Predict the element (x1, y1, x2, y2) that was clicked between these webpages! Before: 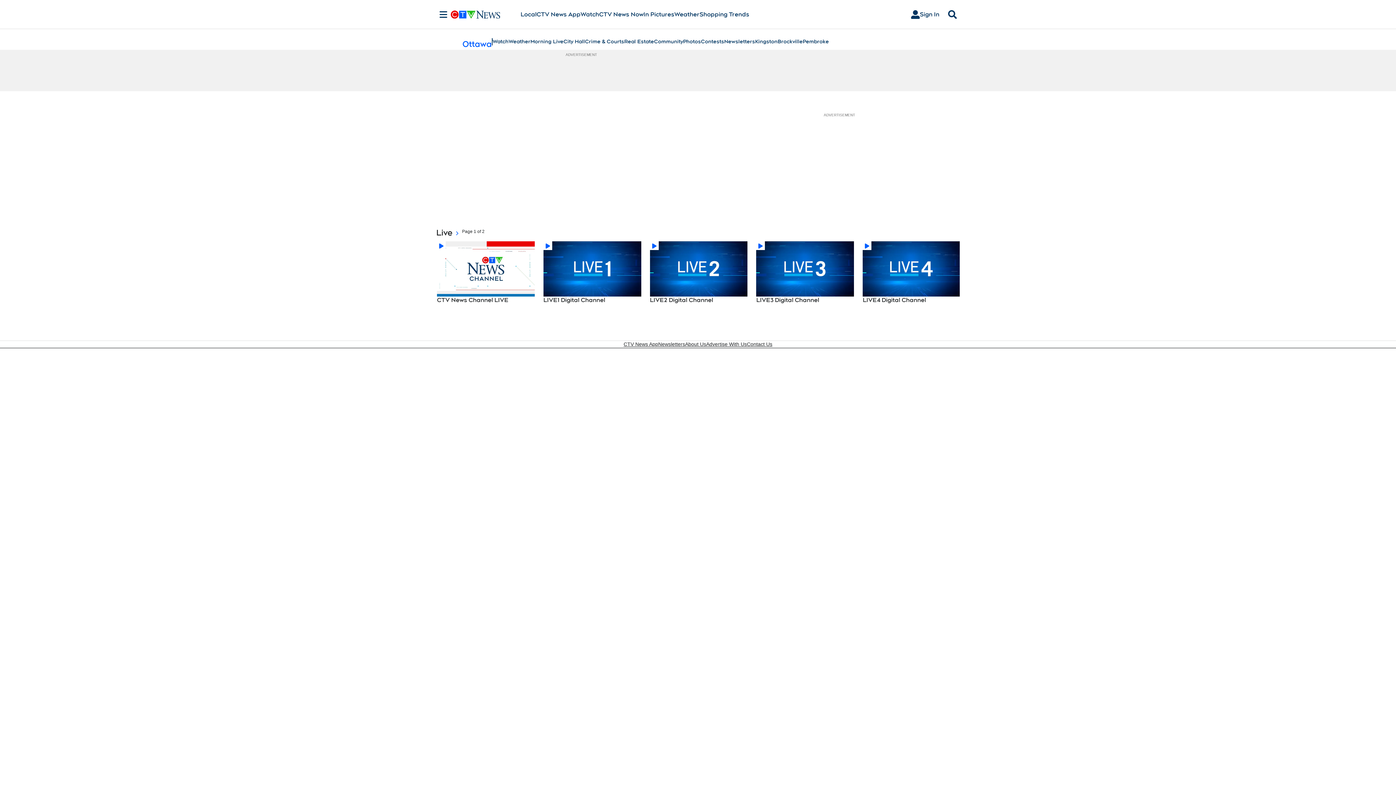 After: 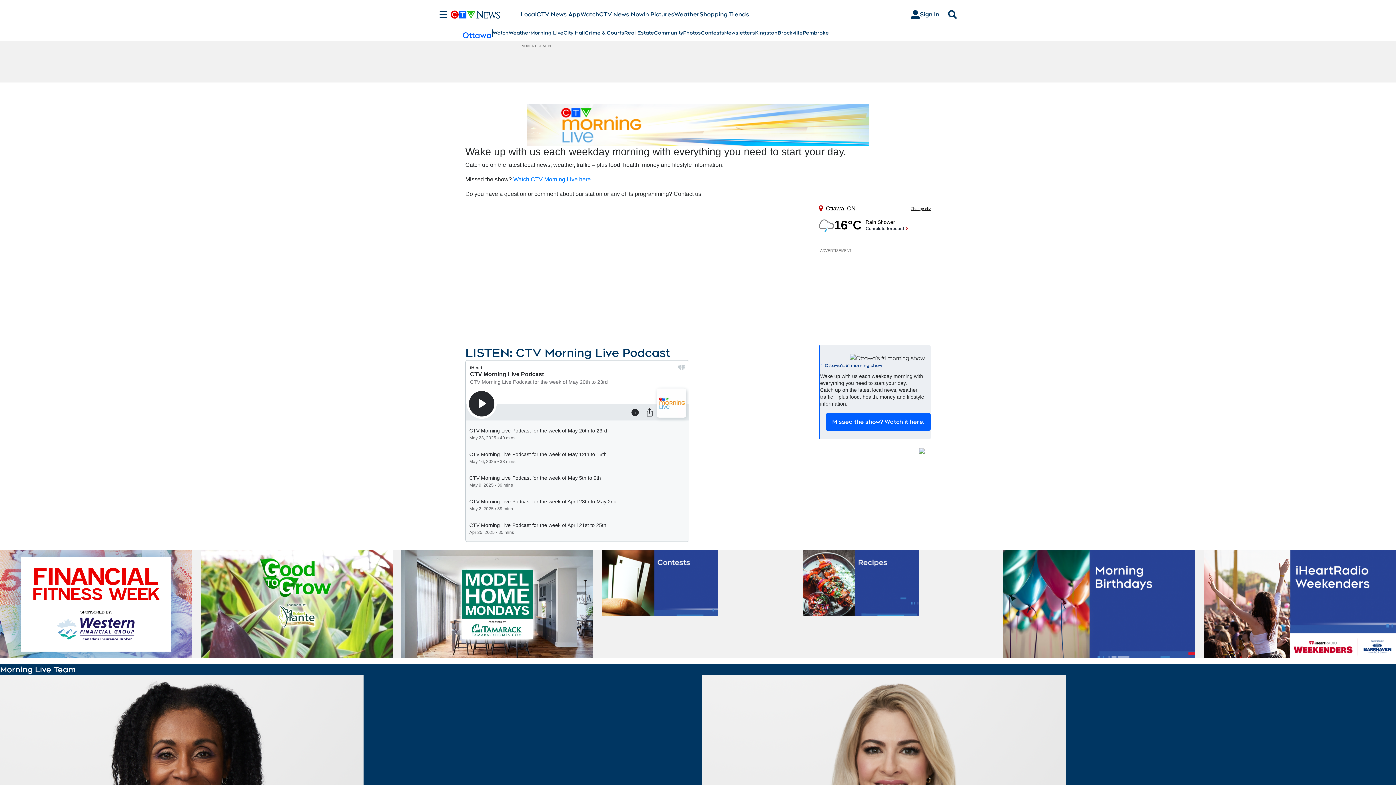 Action: label: Morning Live bbox: (530, 37, 563, 45)